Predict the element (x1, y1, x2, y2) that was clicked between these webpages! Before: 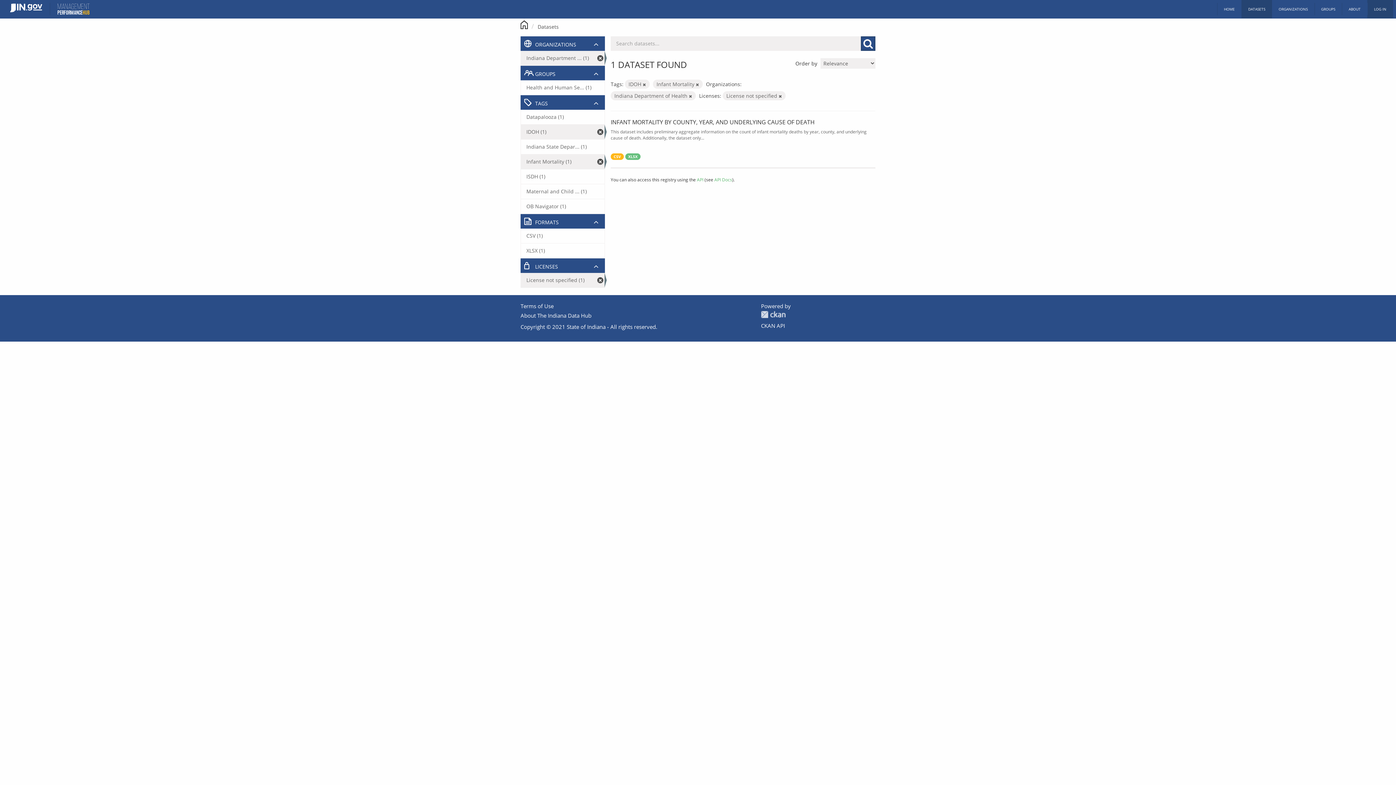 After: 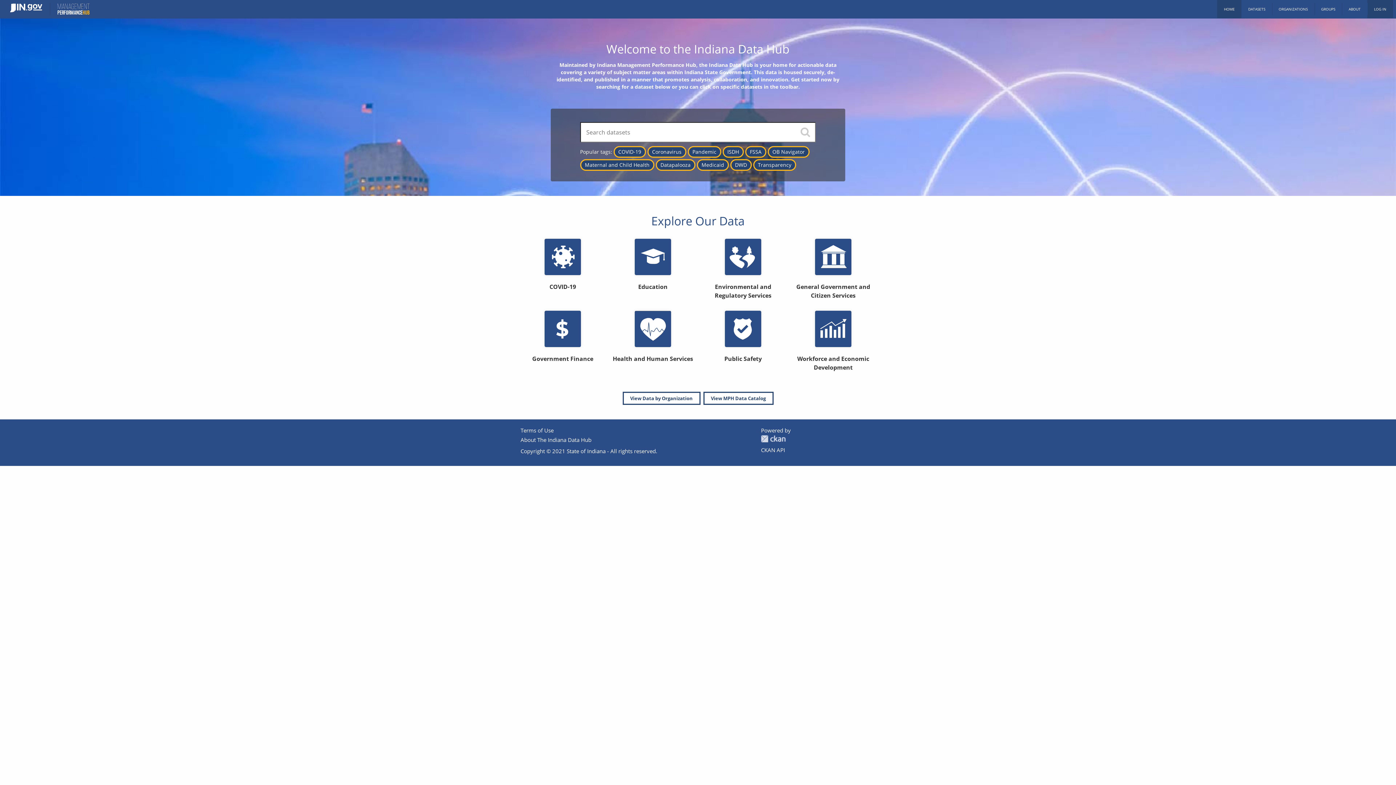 Action: label: HOME bbox: (1217, 0, 1241, 18)